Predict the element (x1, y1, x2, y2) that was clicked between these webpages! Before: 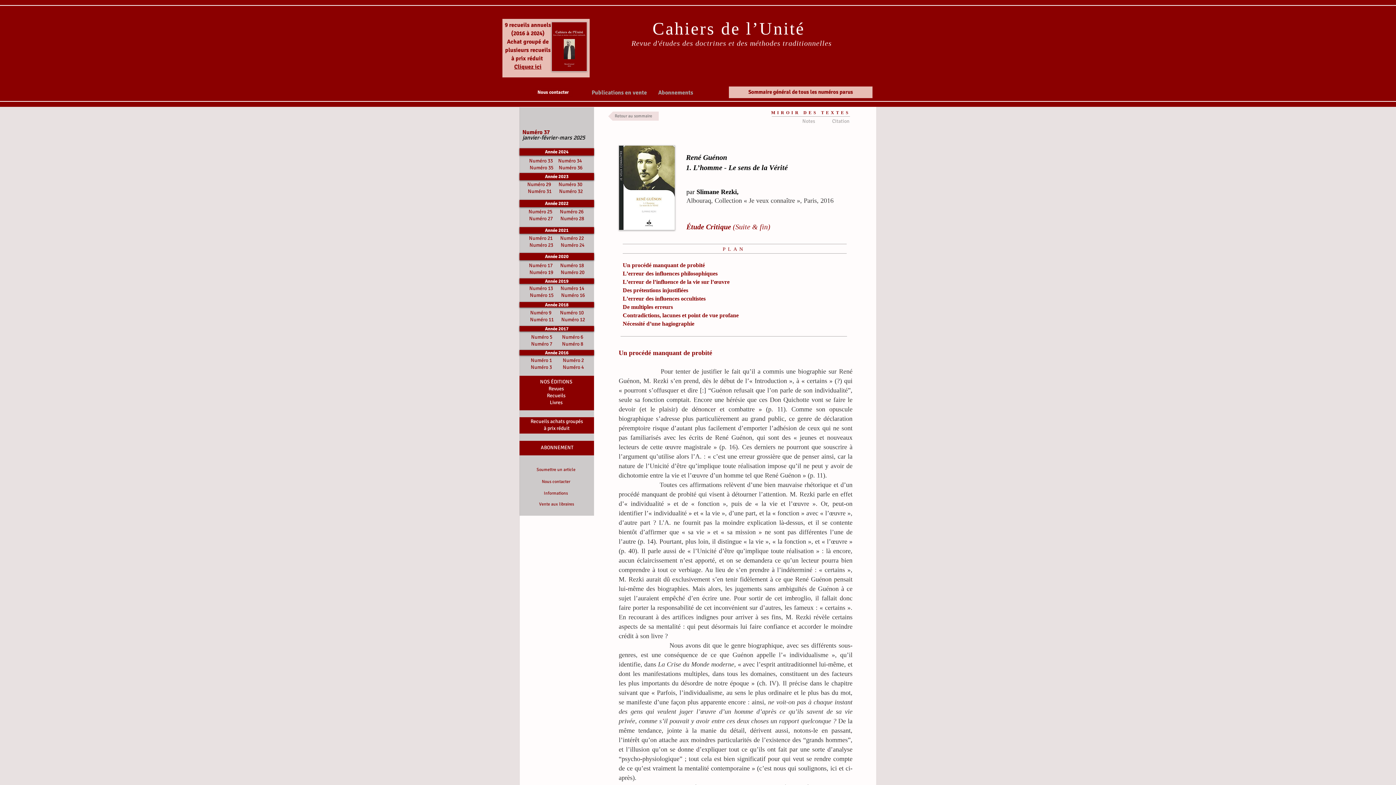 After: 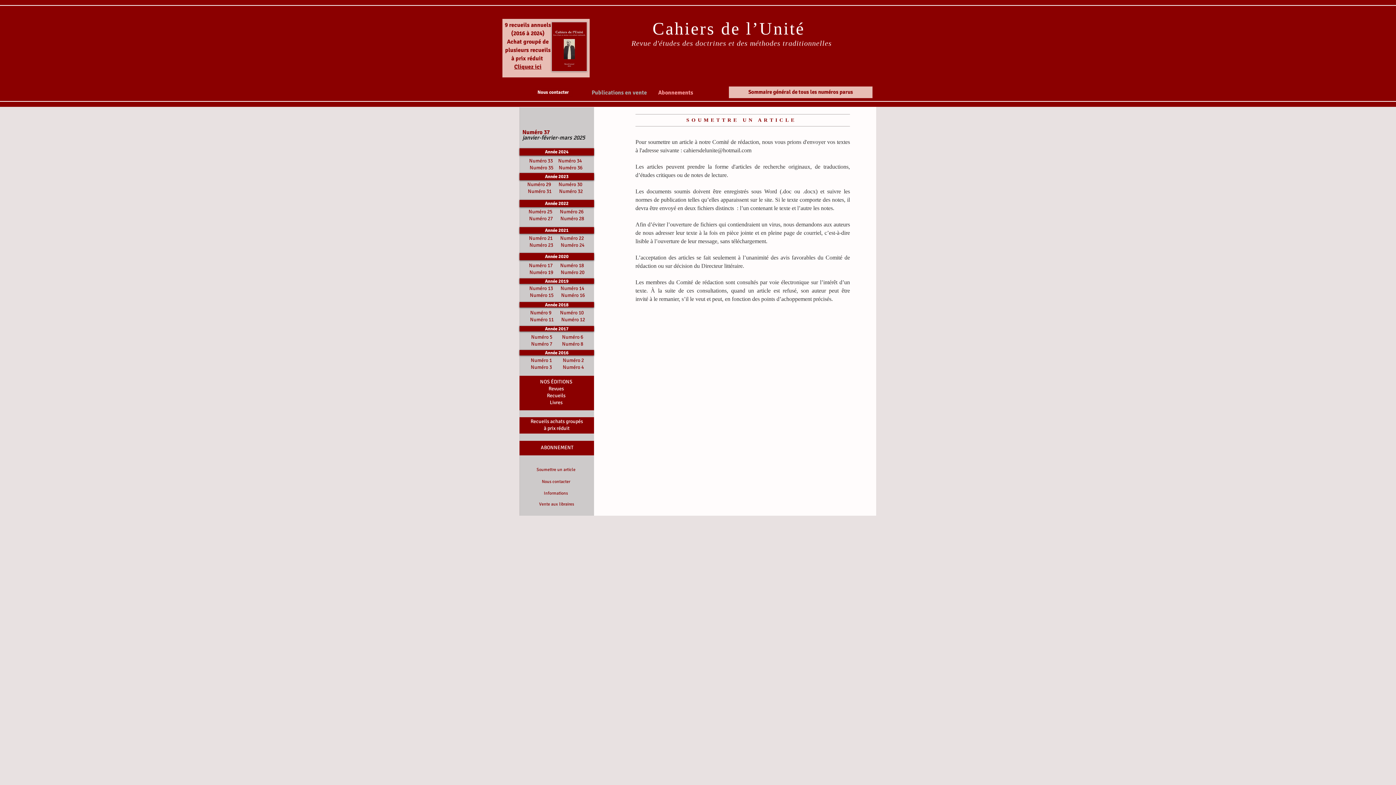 Action: bbox: (536, 466, 575, 472) label: Soumettre un article